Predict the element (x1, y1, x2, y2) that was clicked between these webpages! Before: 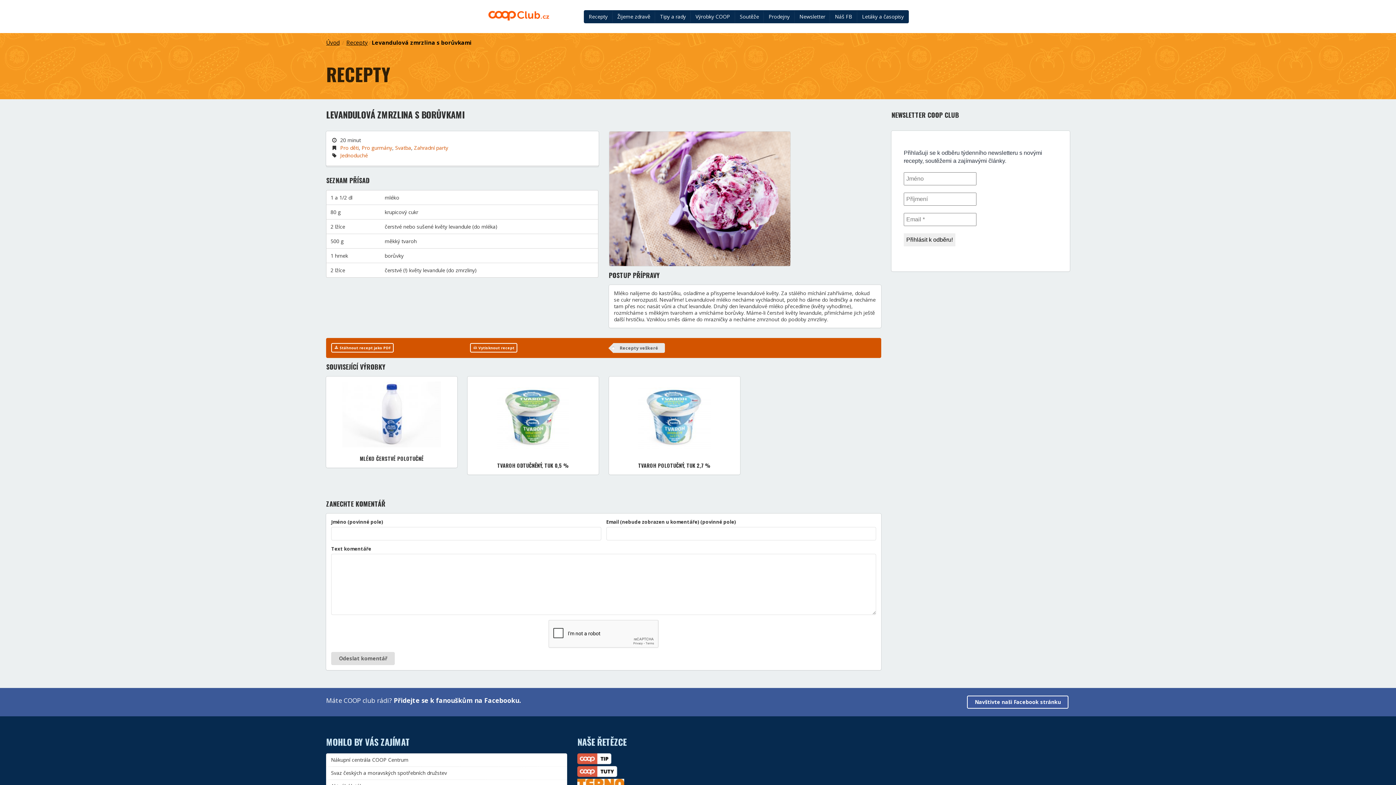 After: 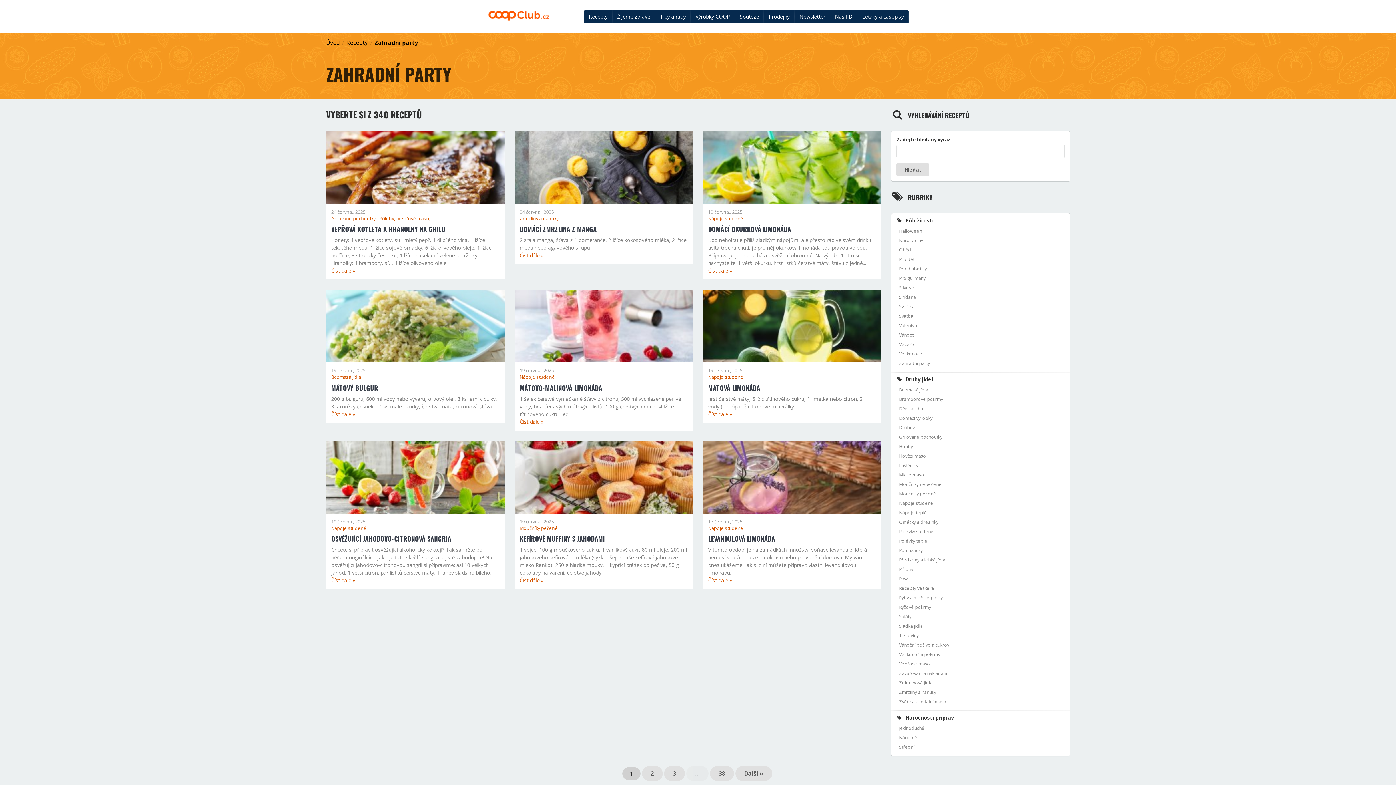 Action: bbox: (414, 144, 448, 151) label: Zahradní party